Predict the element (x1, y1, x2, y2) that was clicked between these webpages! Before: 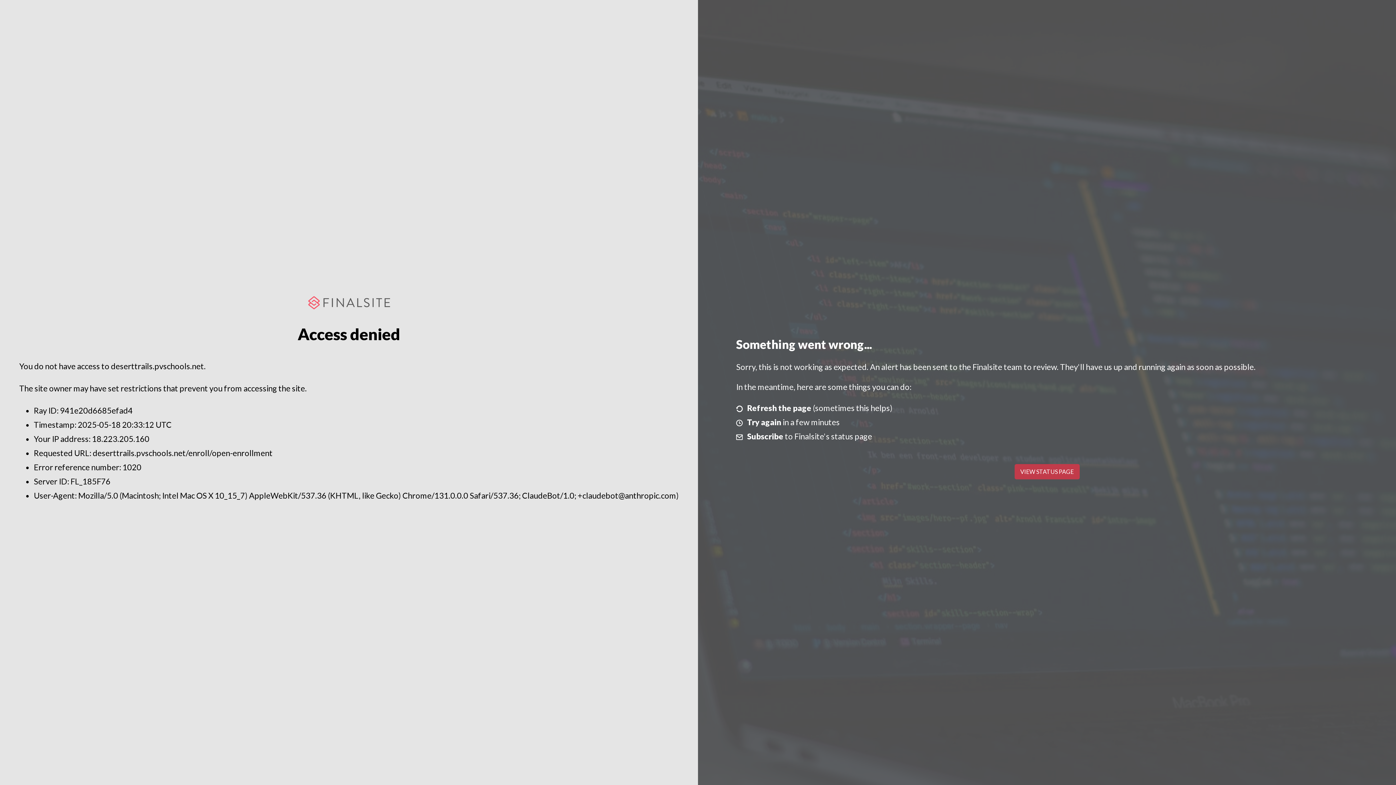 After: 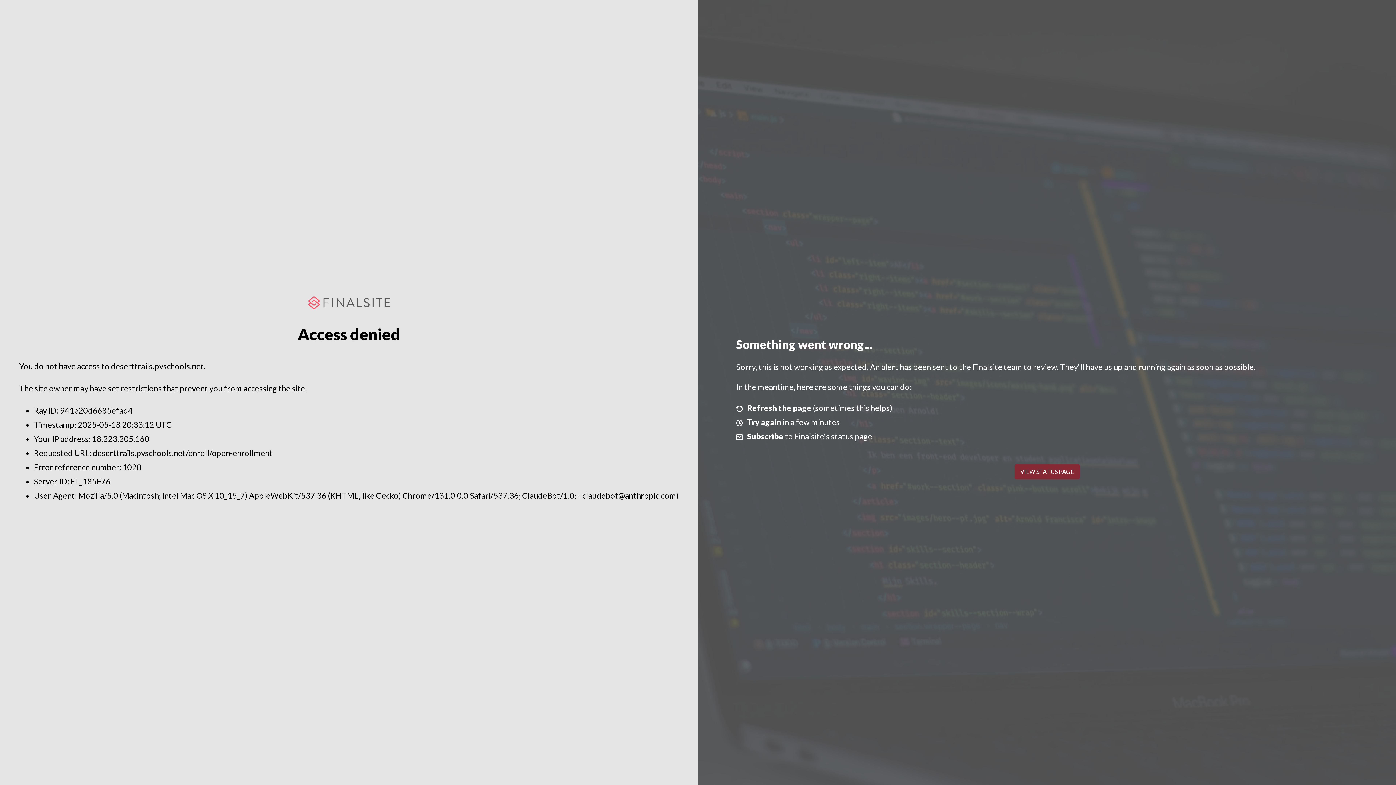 Action: bbox: (1014, 464, 1079, 479) label: VIEW STATUS PAGE